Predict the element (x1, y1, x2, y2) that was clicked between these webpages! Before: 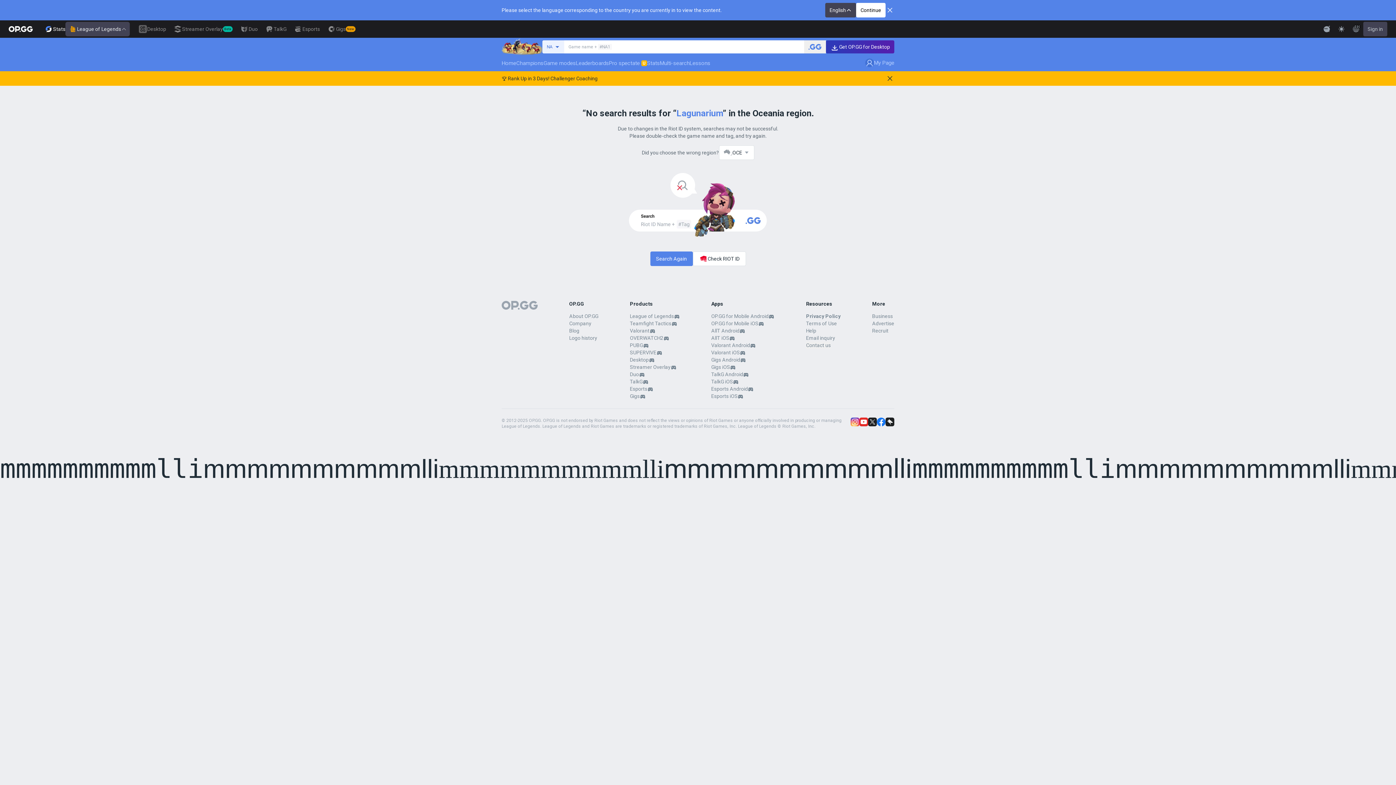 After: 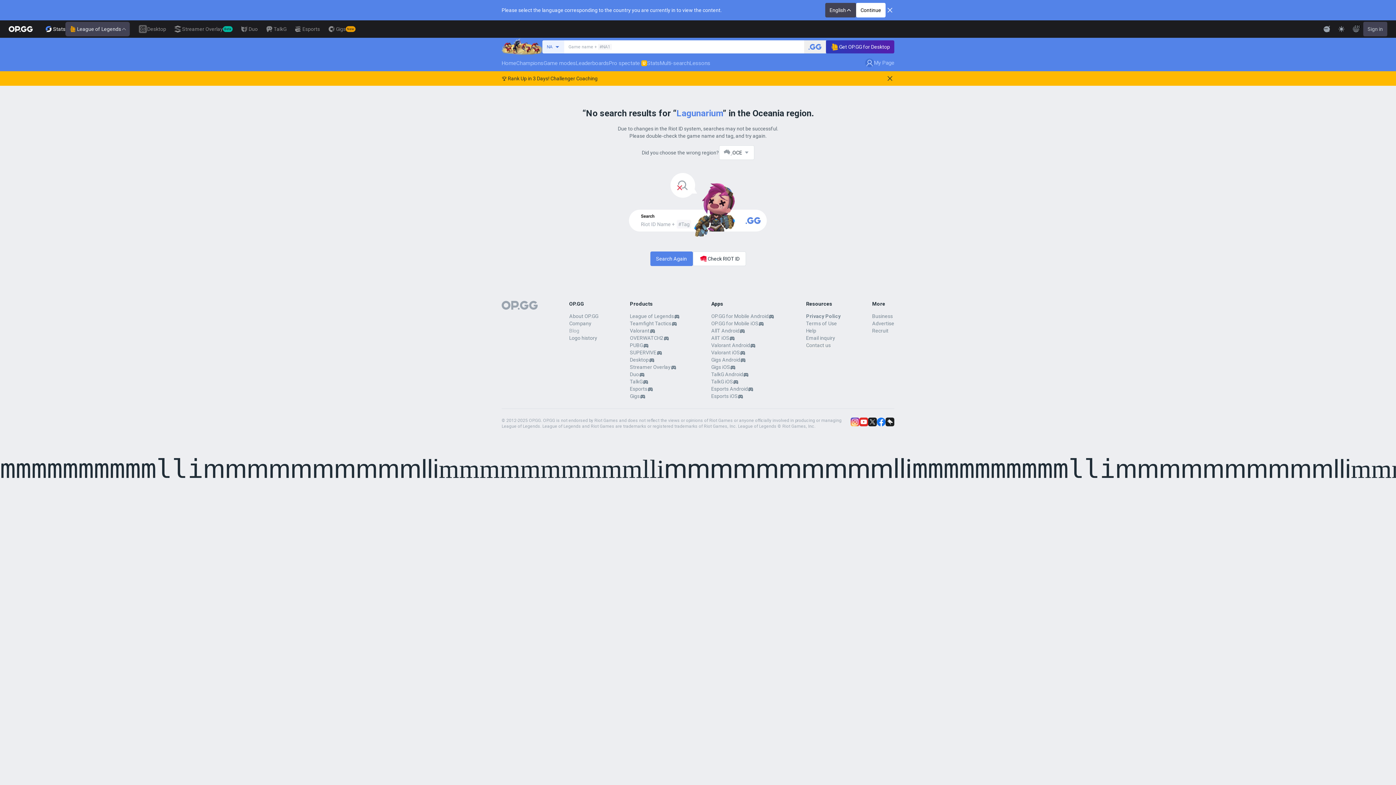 Action: bbox: (569, 327, 579, 333) label: Blog